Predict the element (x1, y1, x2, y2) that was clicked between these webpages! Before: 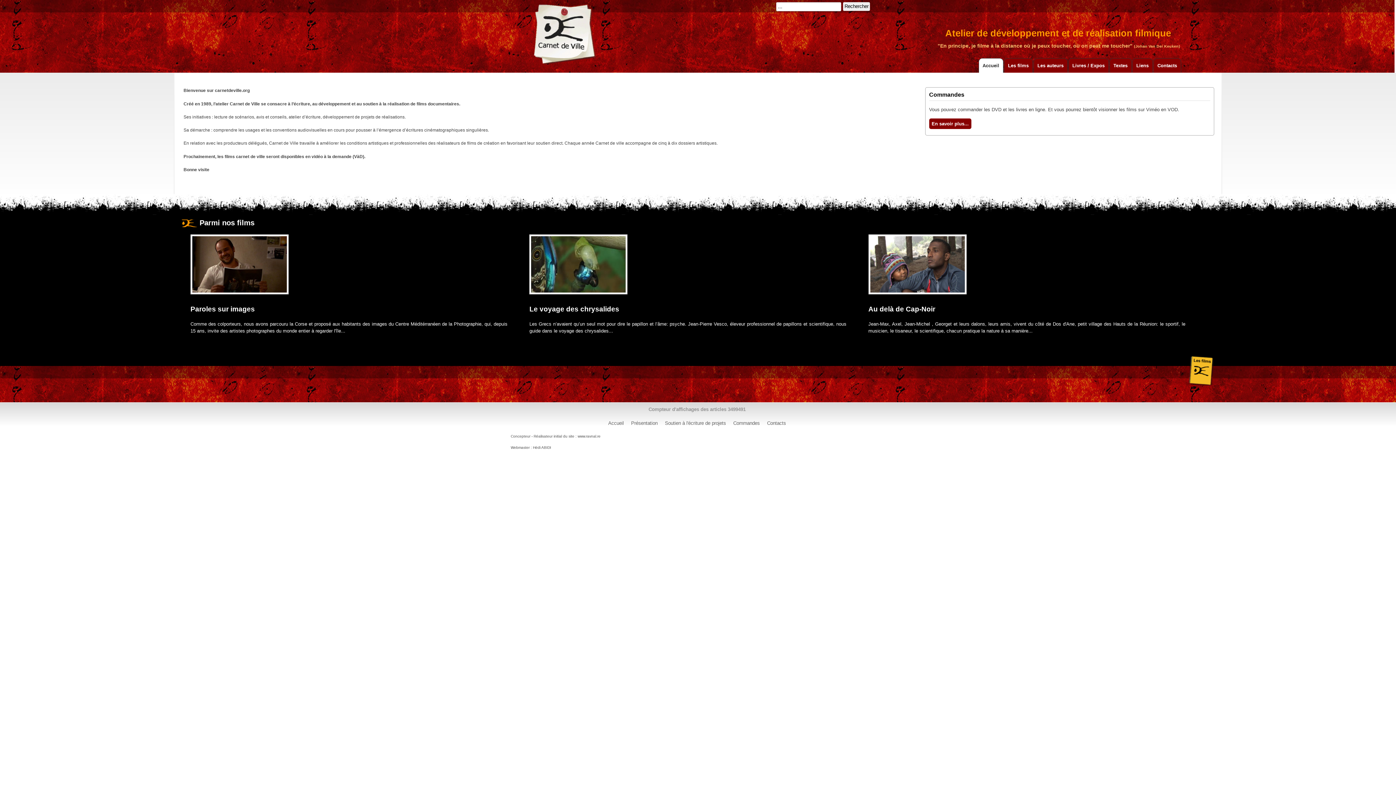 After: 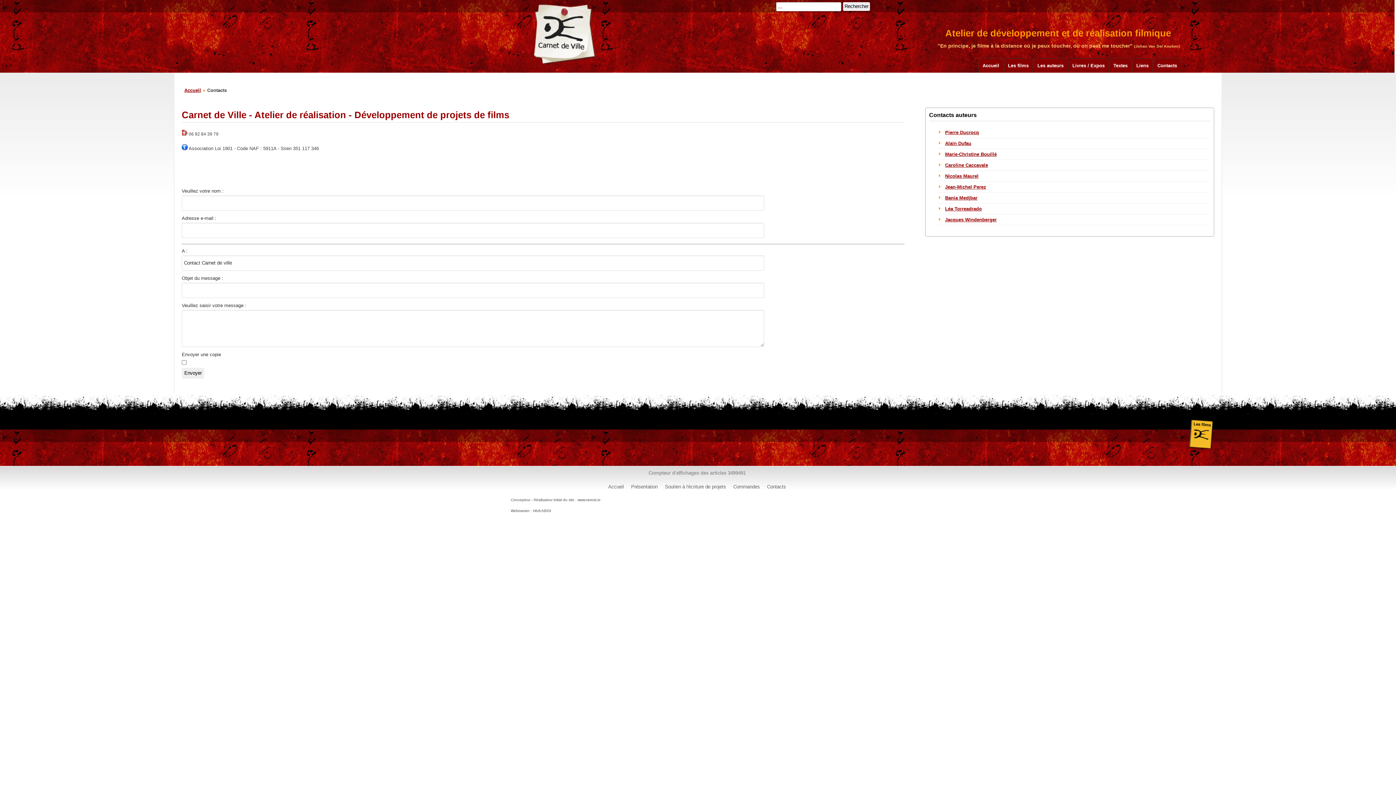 Action: label: Contacts bbox: (763, 420, 789, 426)